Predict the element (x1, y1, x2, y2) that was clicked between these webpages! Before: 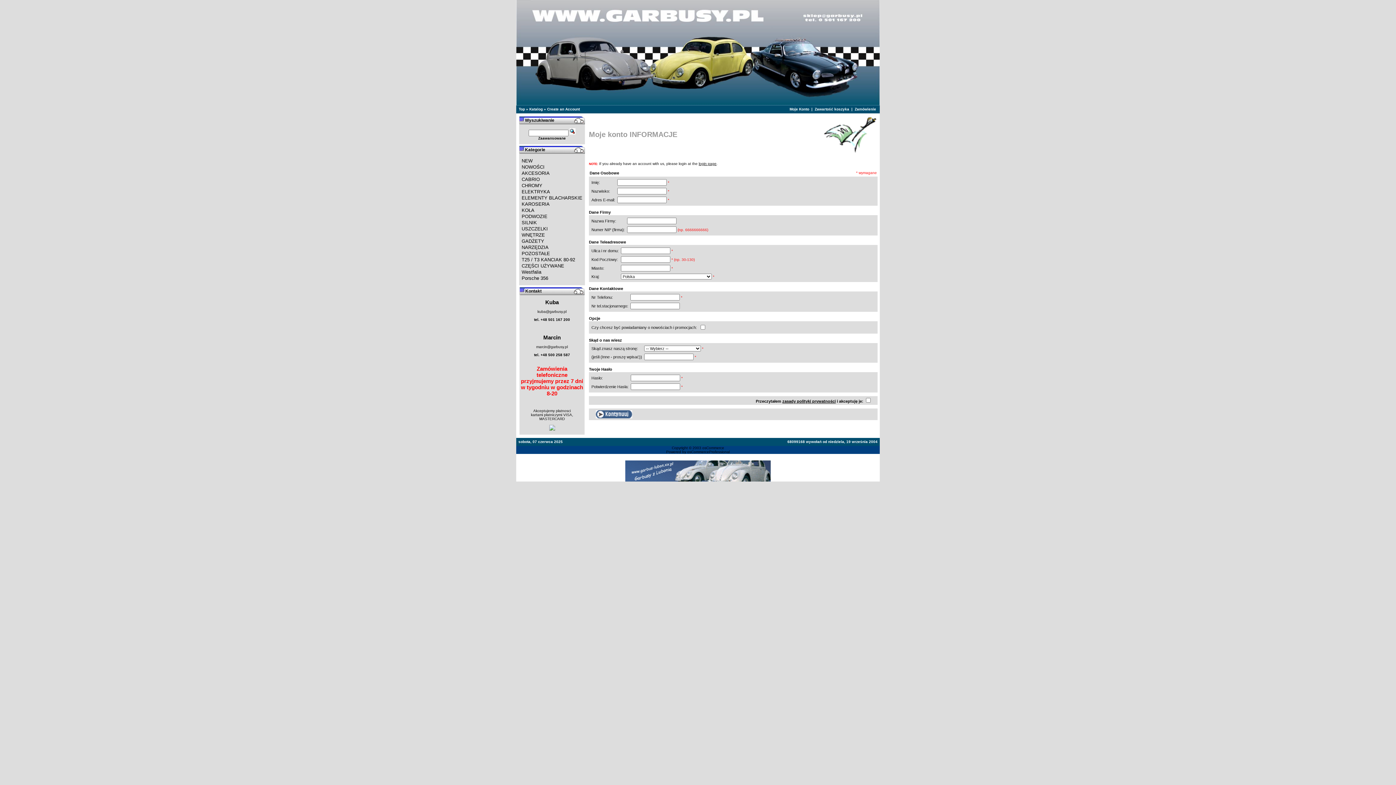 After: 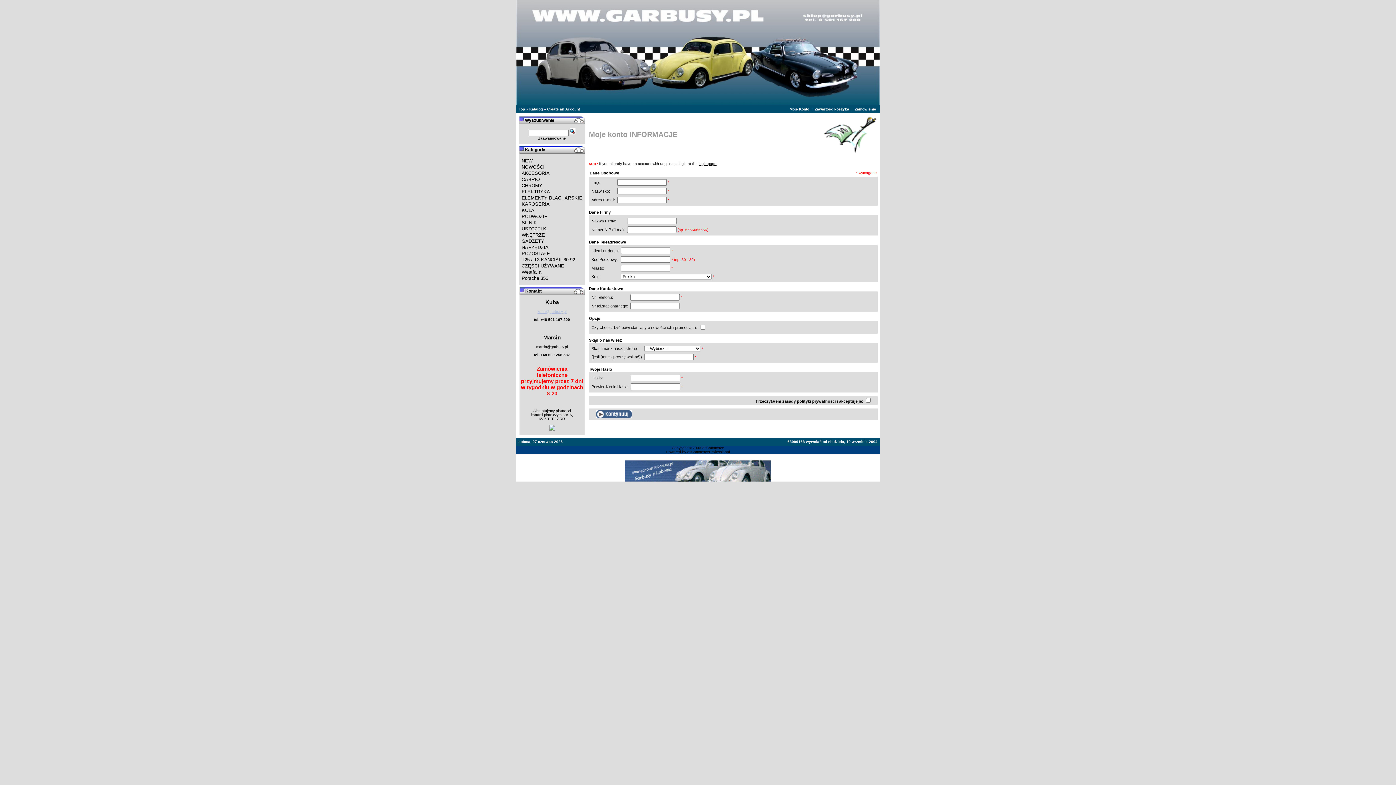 Action: label: kuba@garbusy.pl bbox: (537, 309, 566, 313)